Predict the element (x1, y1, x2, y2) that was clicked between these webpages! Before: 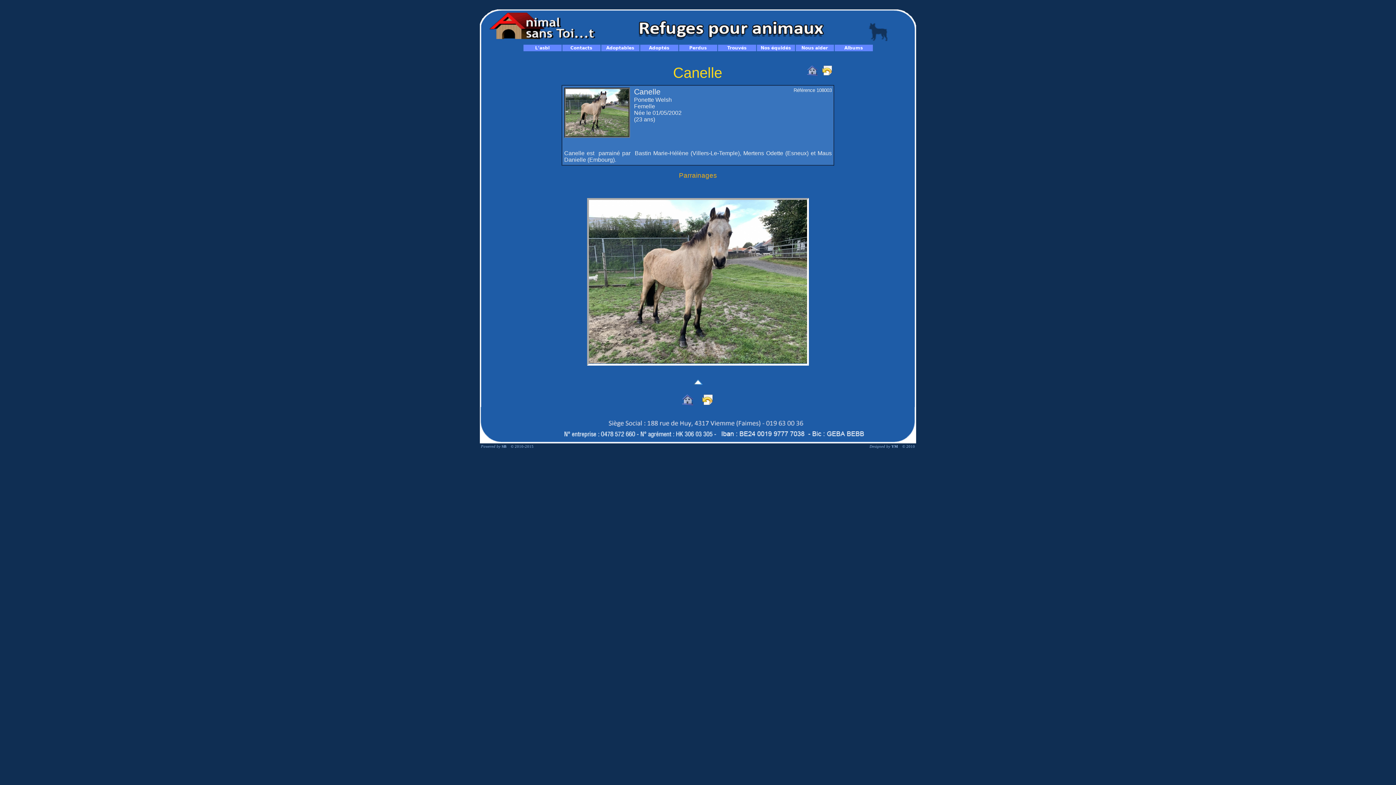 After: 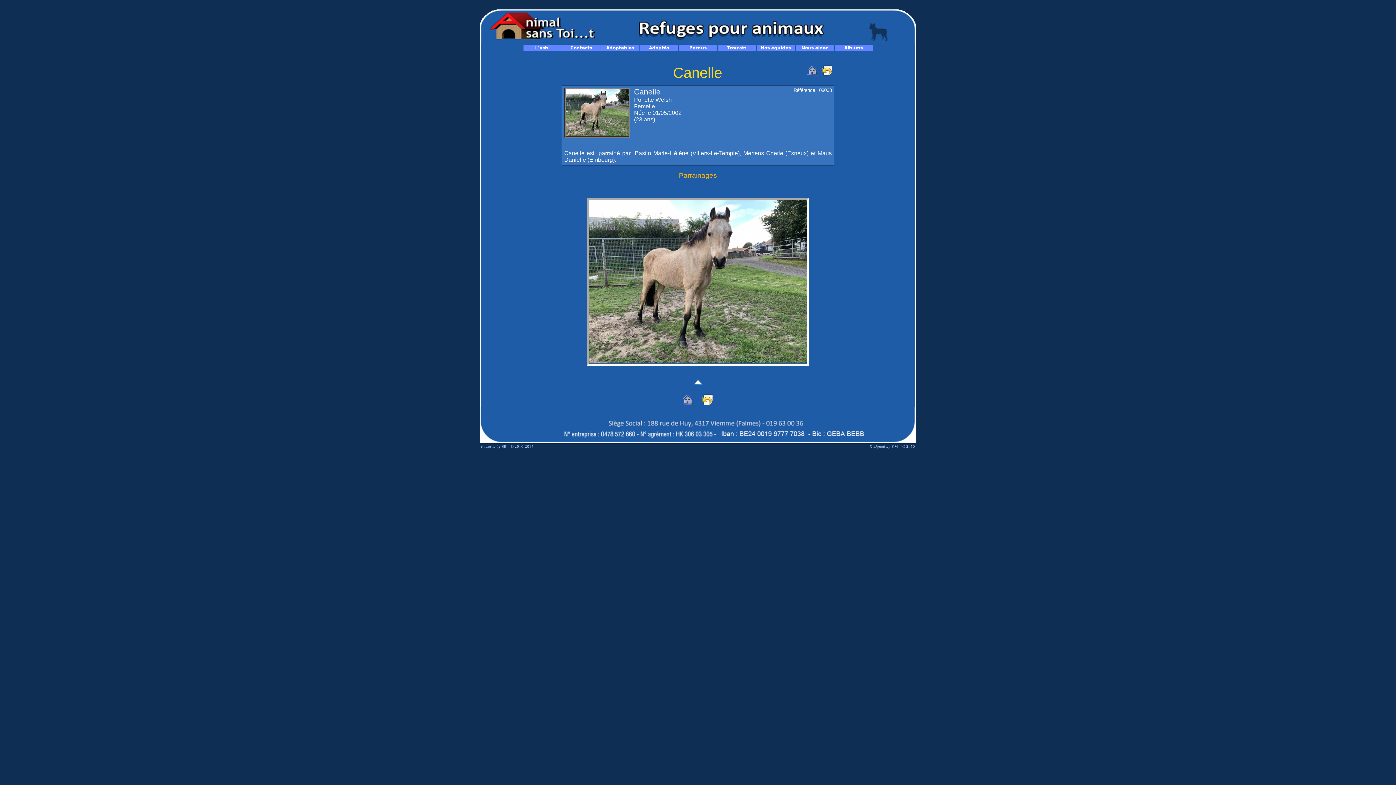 Action: bbox: (564, 132, 630, 138)